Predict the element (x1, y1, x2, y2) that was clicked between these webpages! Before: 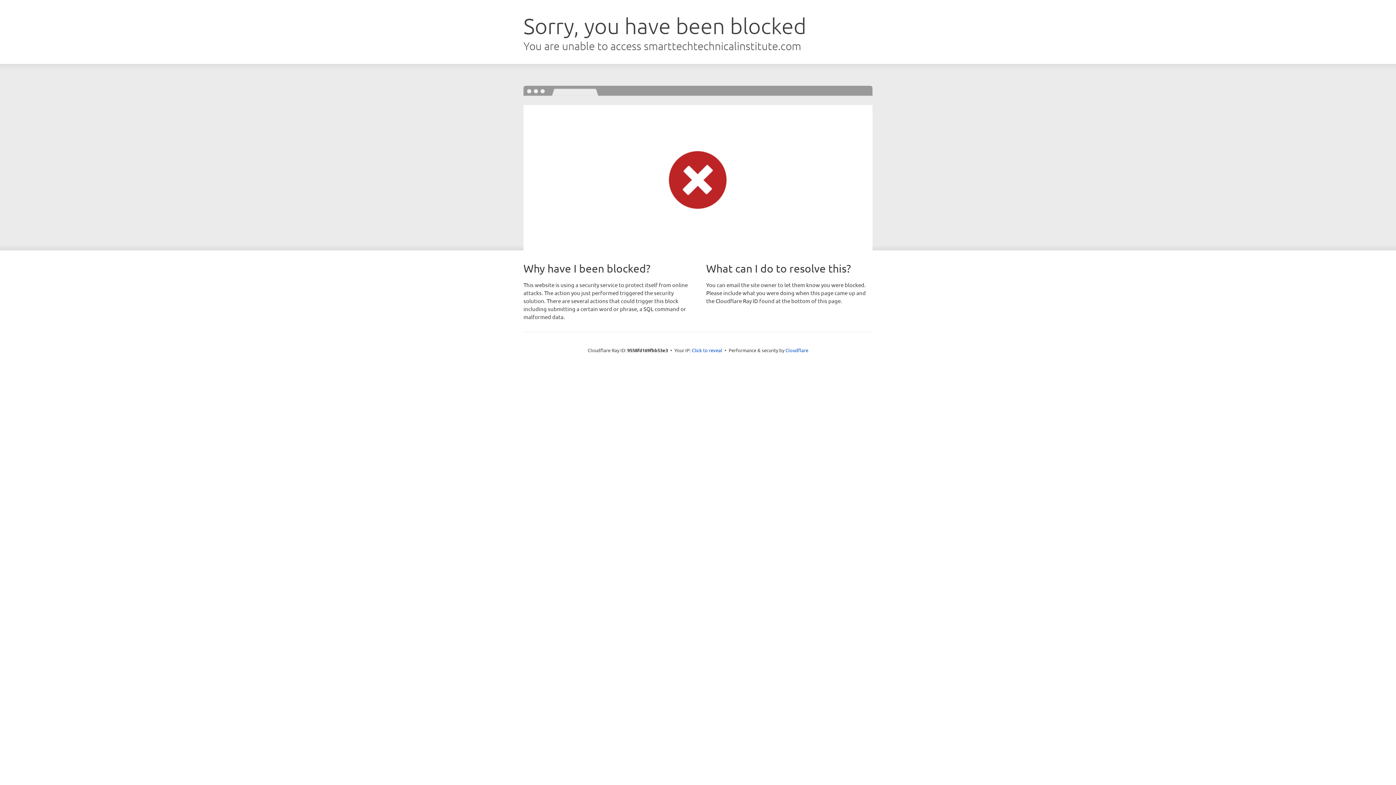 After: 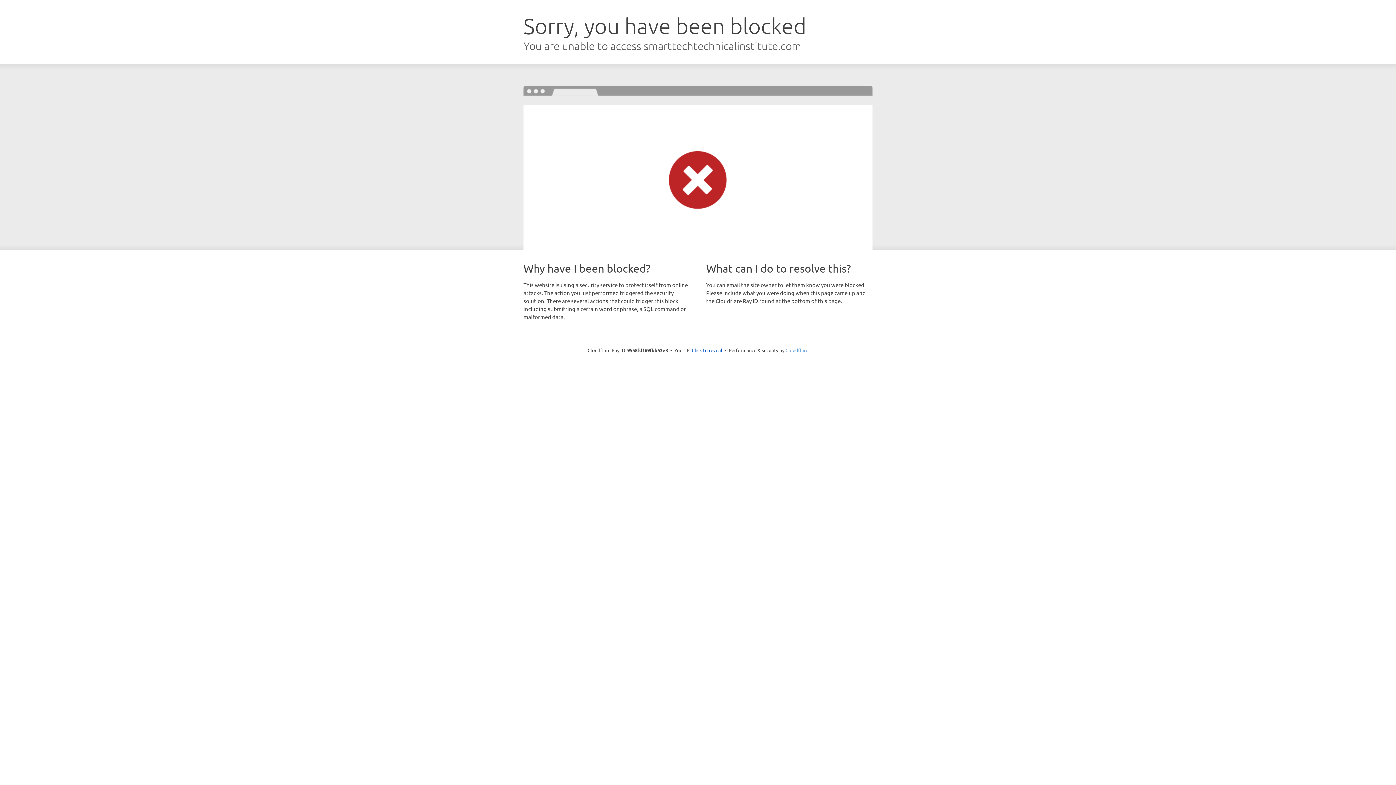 Action: bbox: (785, 347, 808, 353) label: Cloudflare